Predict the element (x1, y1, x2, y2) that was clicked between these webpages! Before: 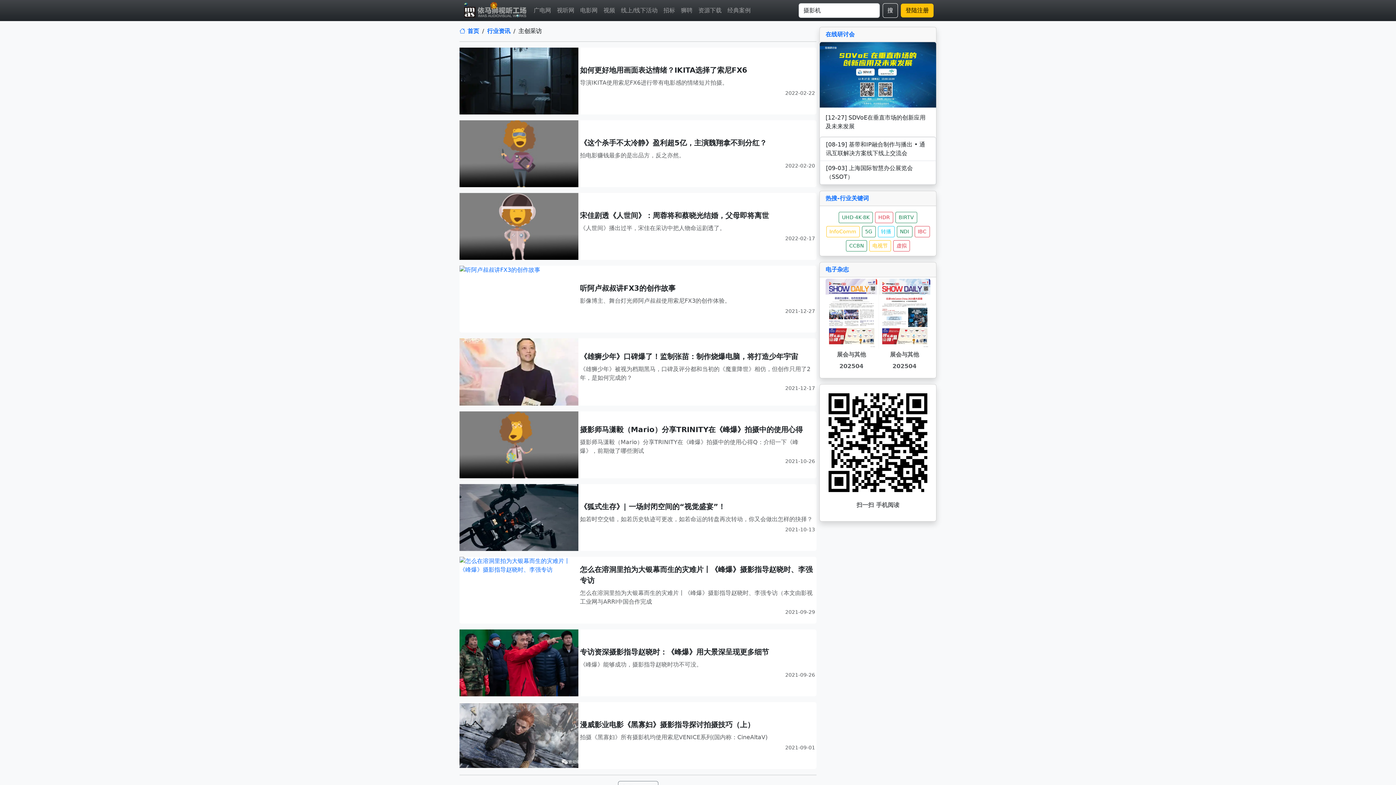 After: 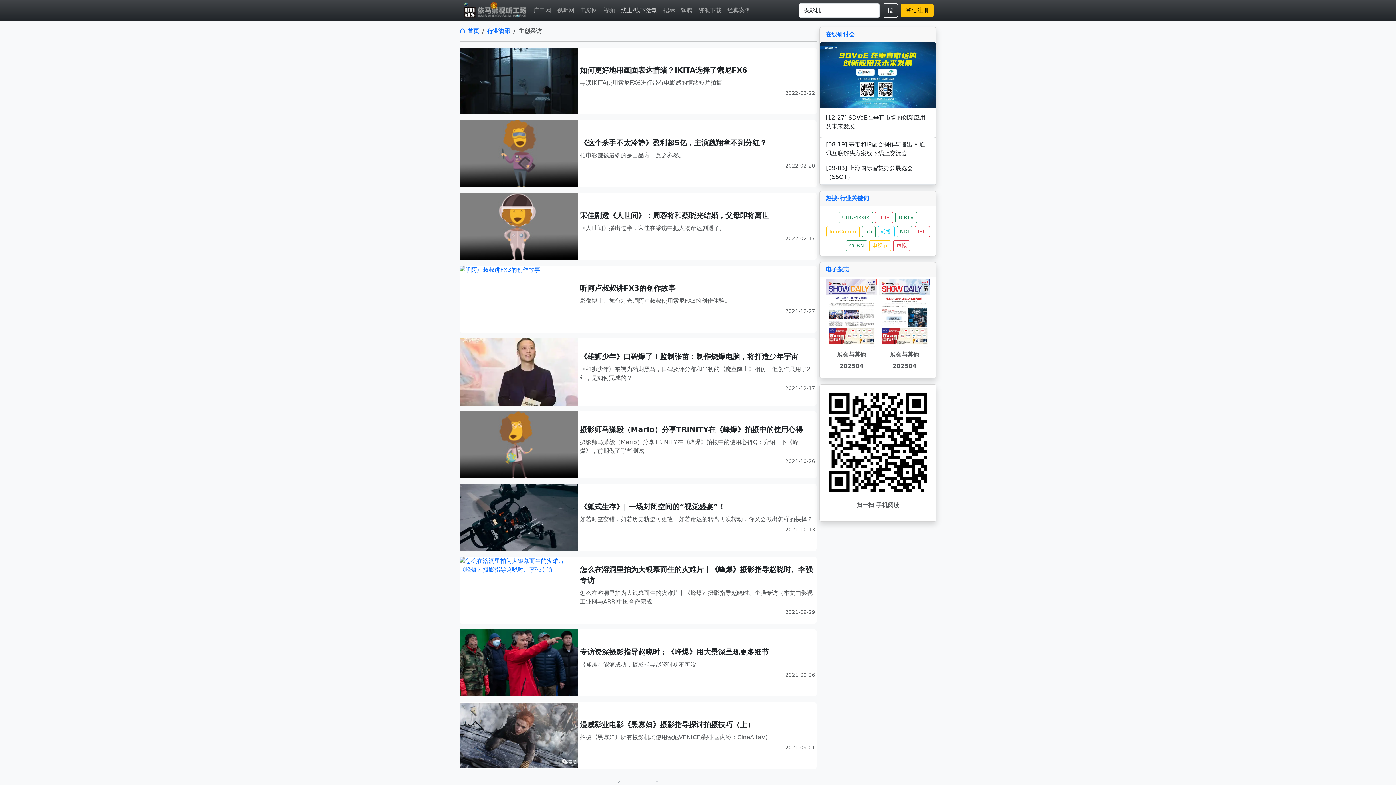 Action: label: 线上/线下活动 bbox: (618, 3, 660, 17)